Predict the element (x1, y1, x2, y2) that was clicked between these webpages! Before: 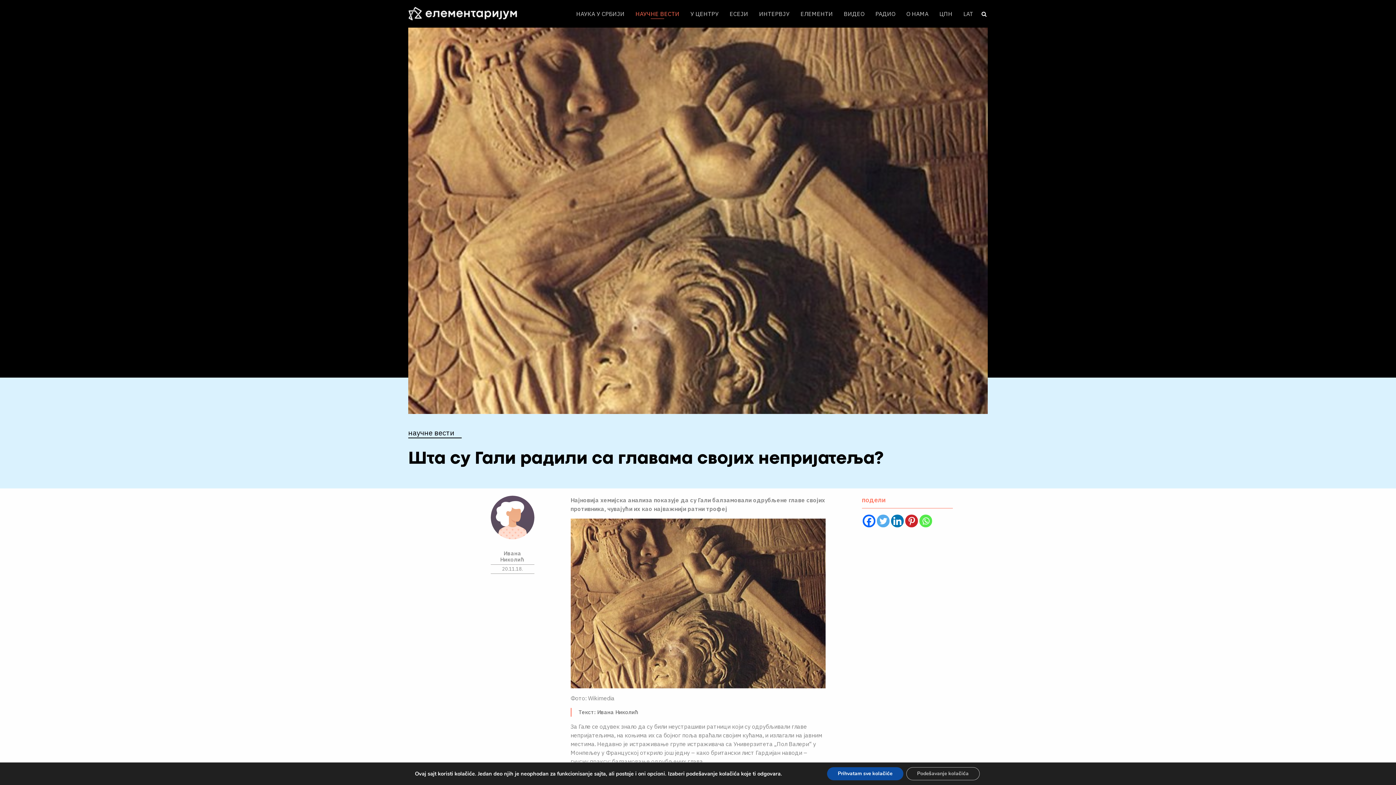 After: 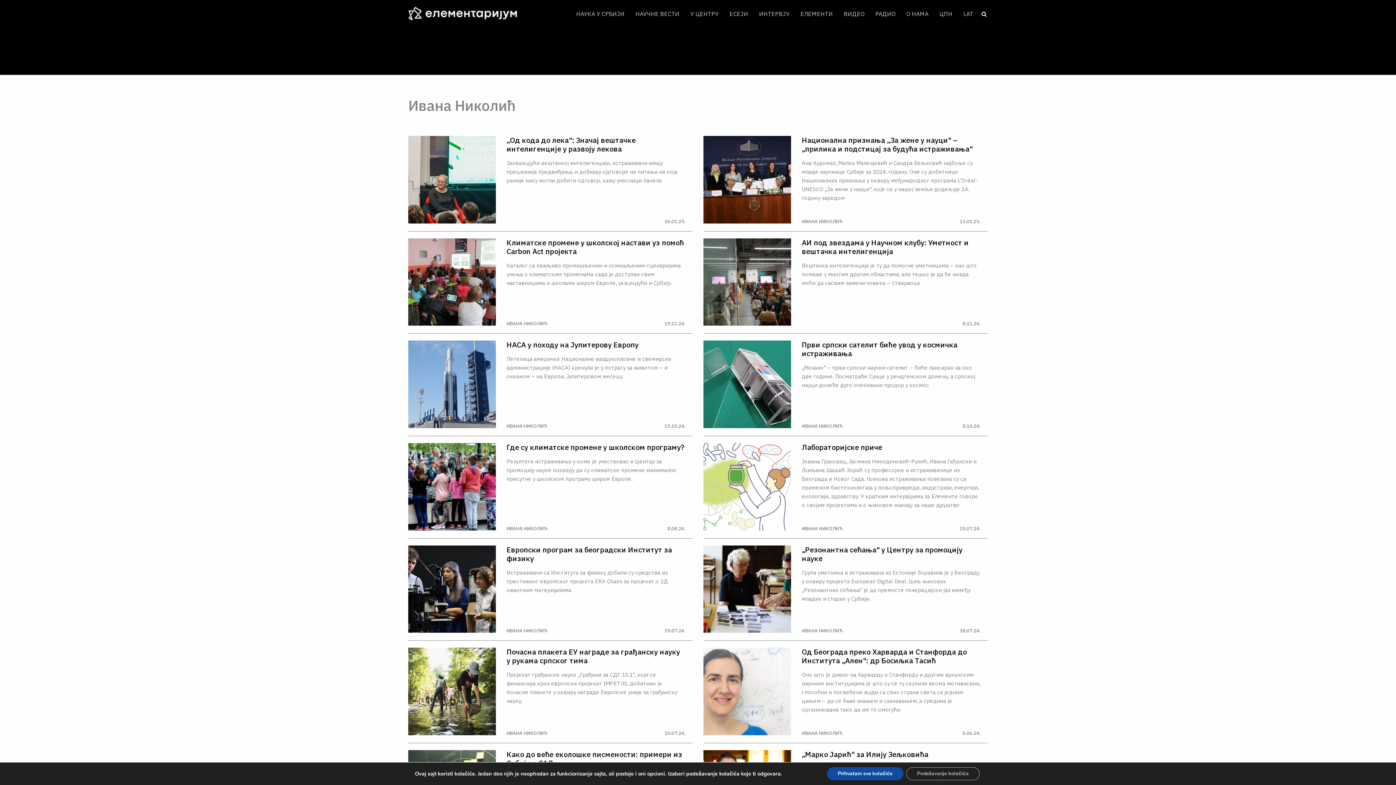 Action: bbox: (490, 495, 534, 574) label: Ивана Николић
20.11.18.